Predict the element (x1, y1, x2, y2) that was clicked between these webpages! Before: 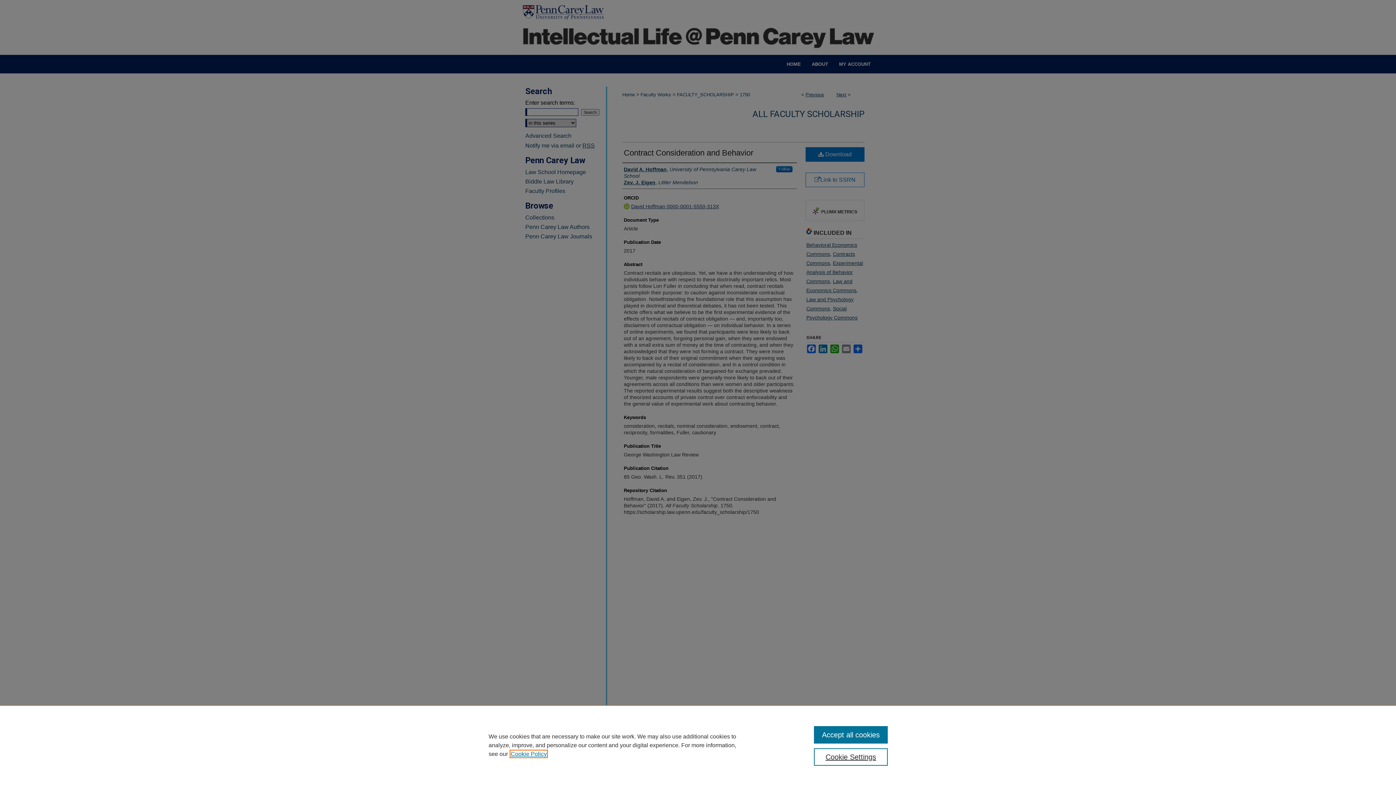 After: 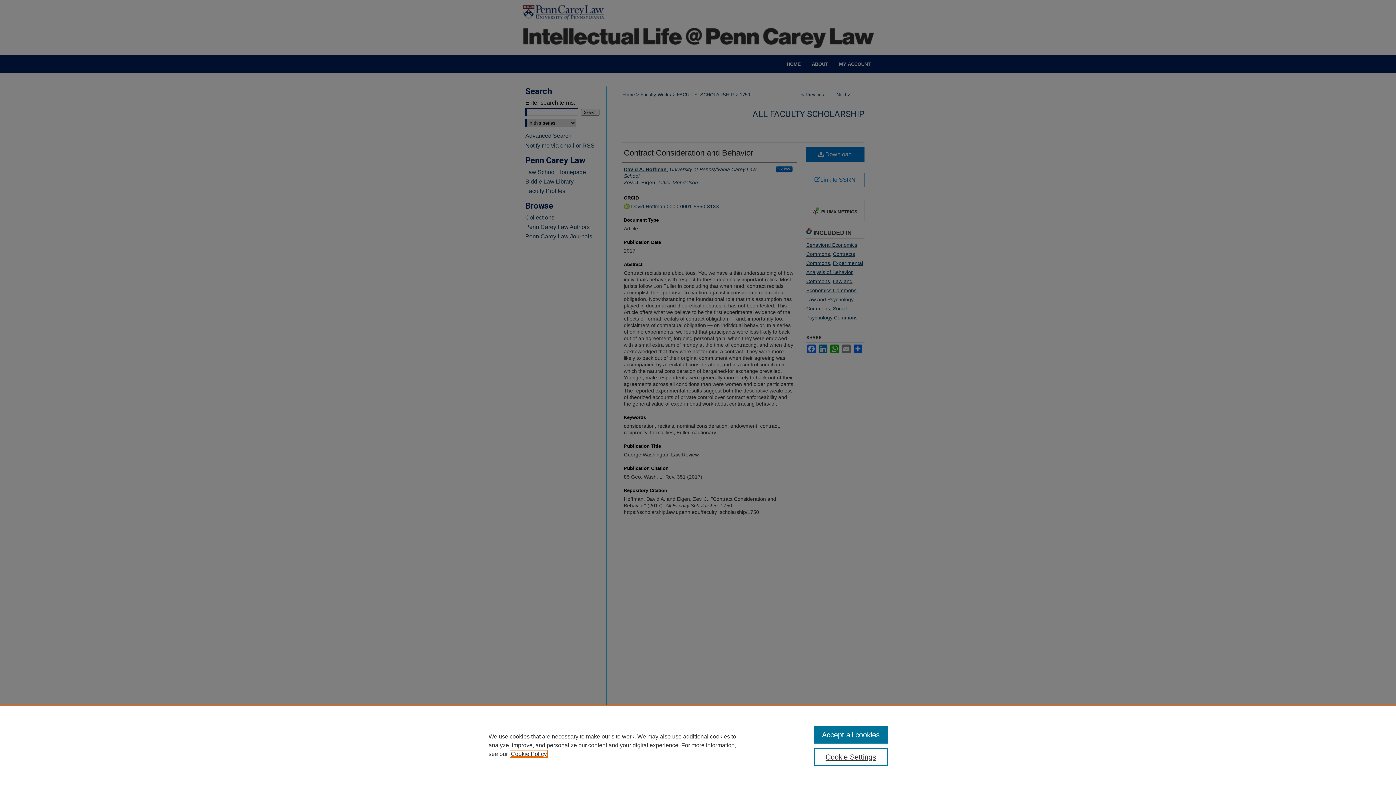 Action: bbox: (510, 751, 546, 757) label: , opens in a new tab